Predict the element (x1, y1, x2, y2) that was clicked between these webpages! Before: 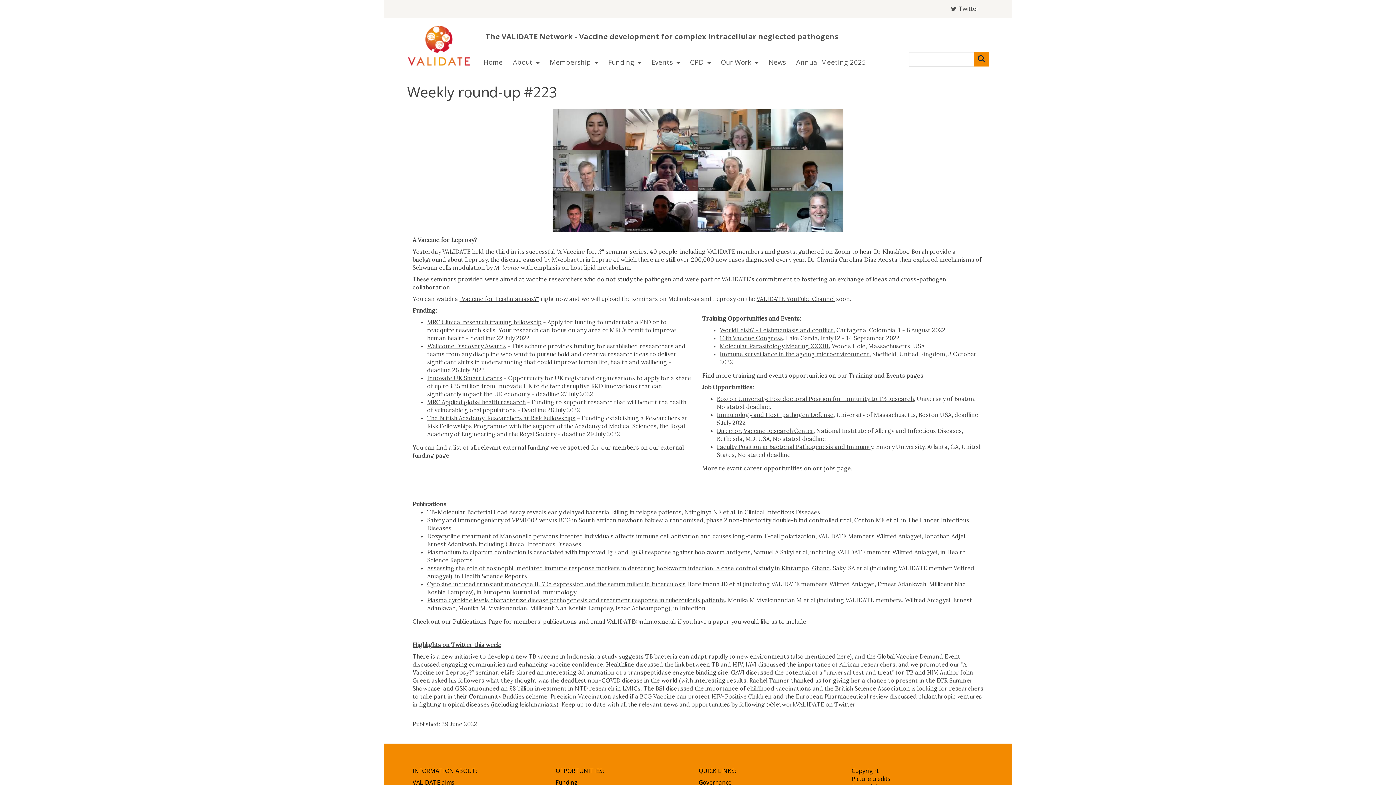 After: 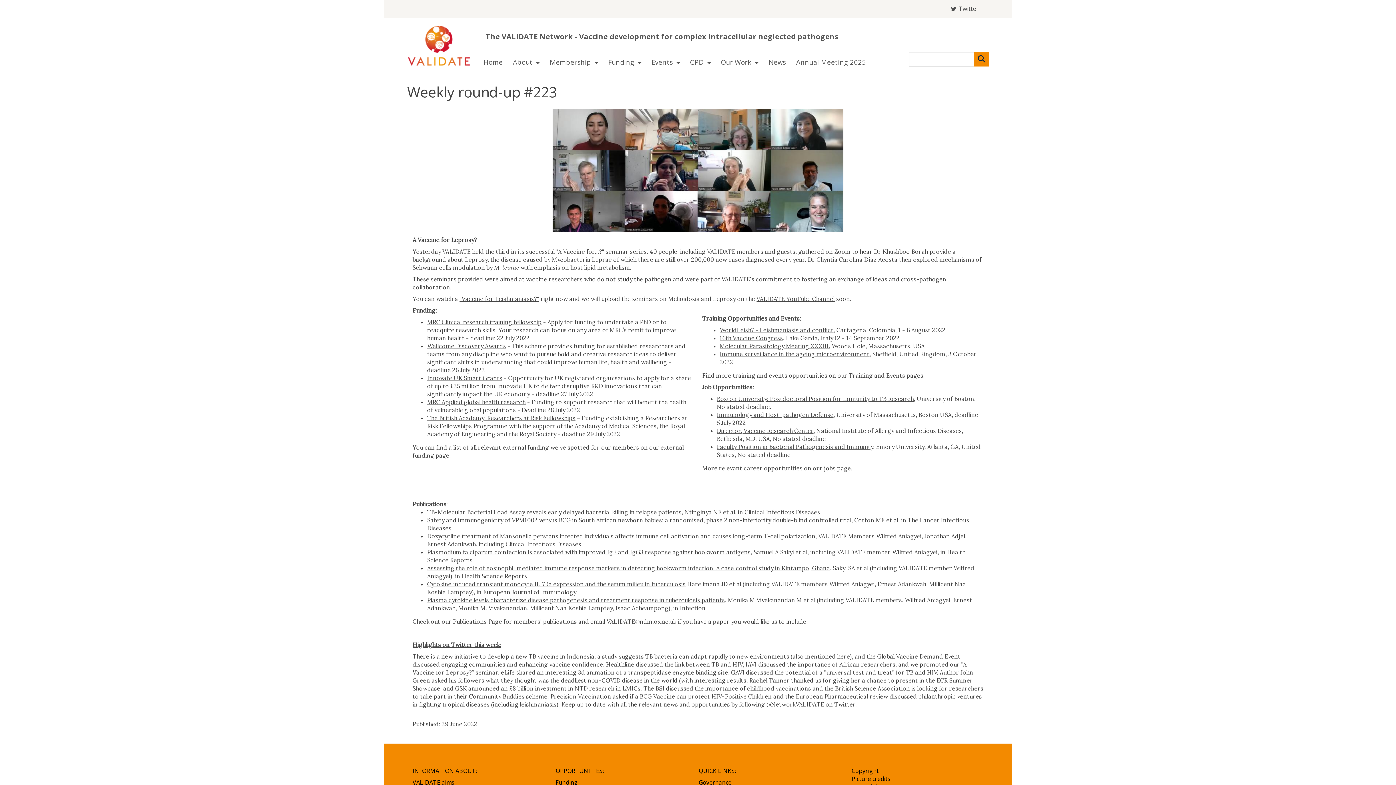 Action: label: also mentioned here bbox: (792, 653, 850, 660)